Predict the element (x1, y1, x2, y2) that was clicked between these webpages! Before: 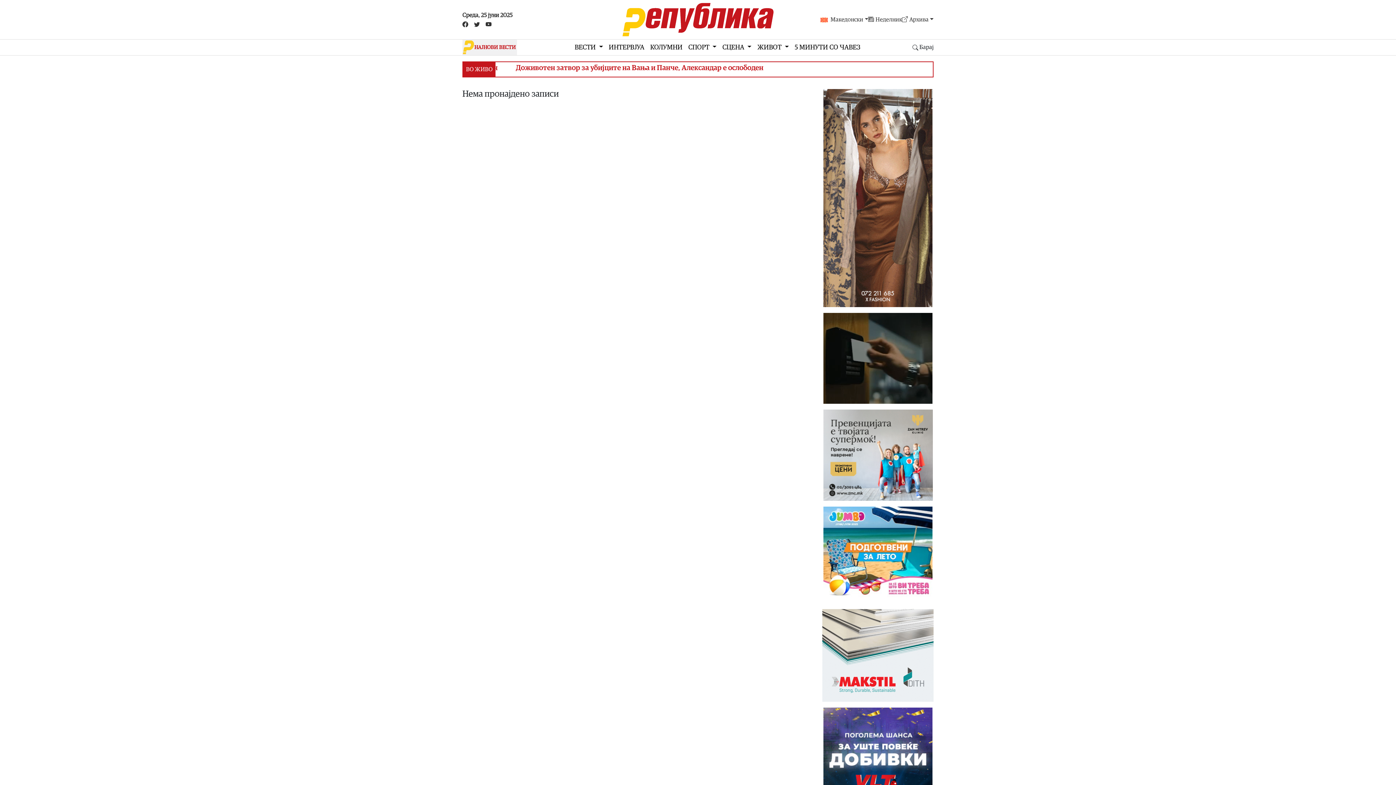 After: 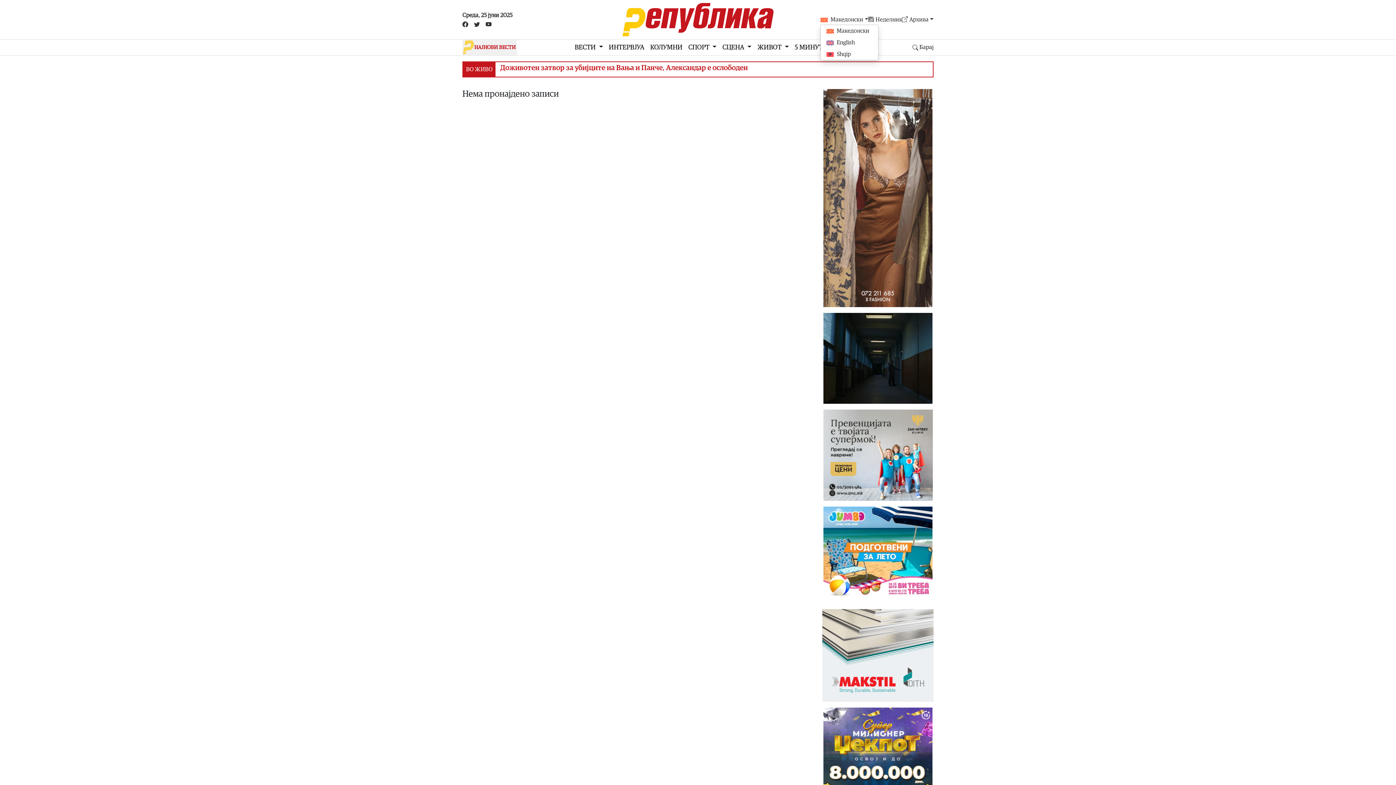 Action: bbox: (820, 15, 868, 23) label: Македонски